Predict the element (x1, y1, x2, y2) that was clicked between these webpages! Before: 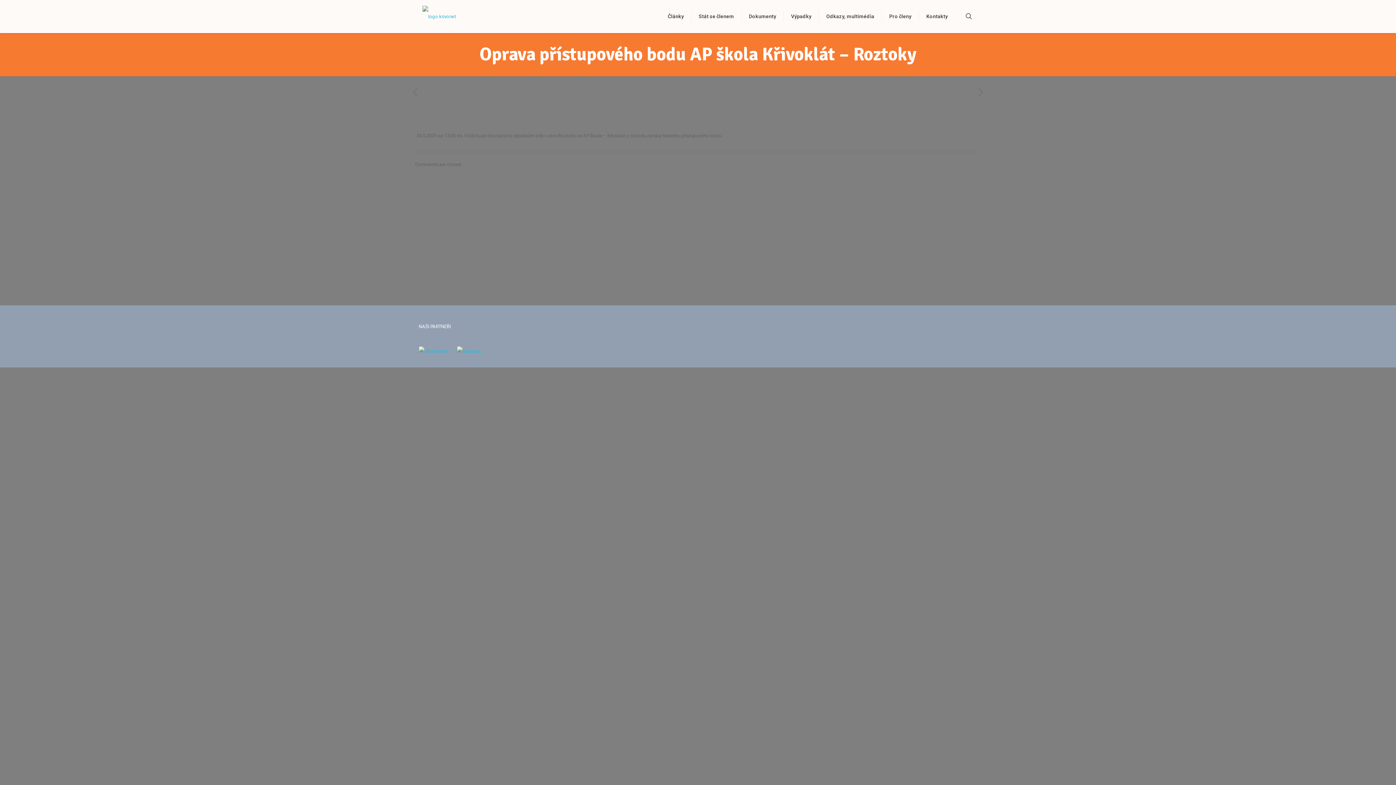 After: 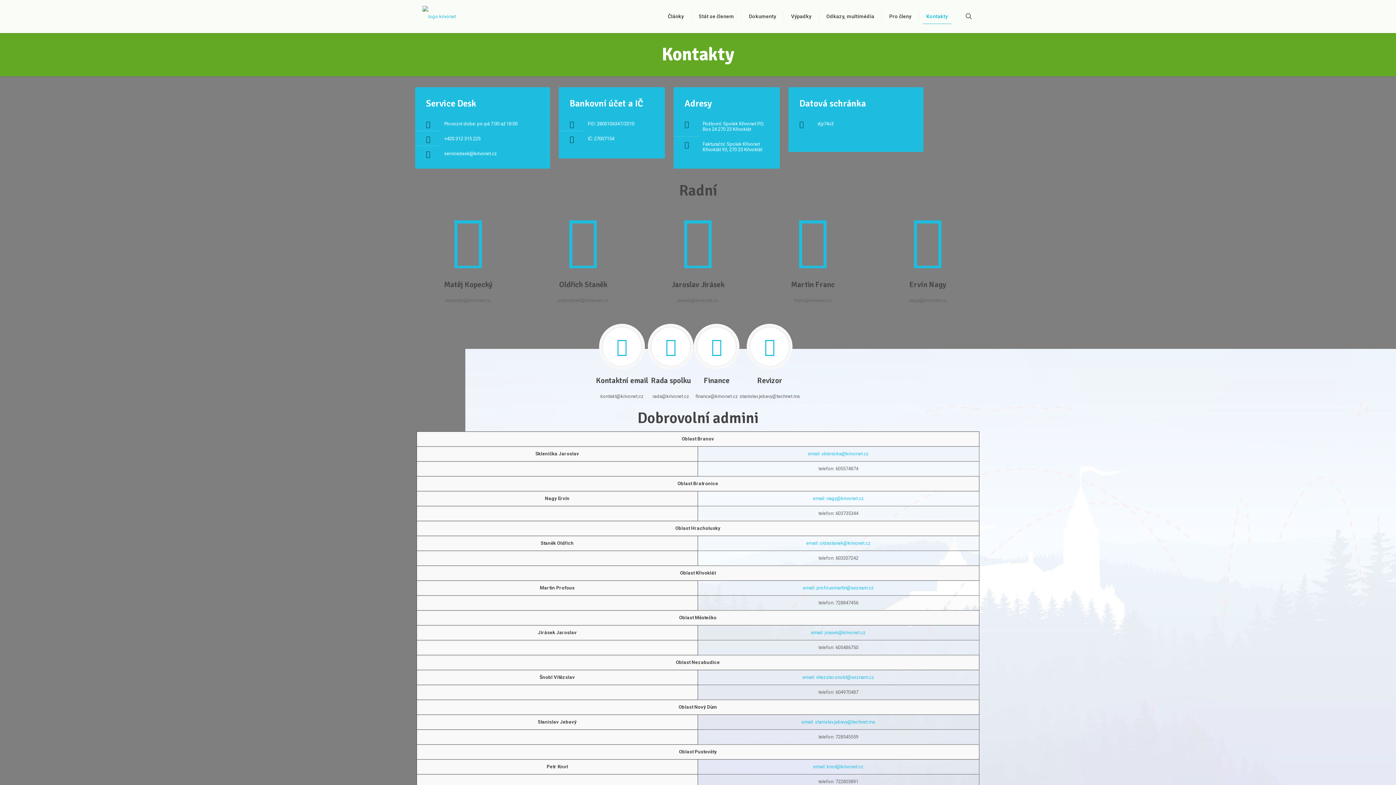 Action: bbox: (919, 0, 955, 32) label: Kontakty